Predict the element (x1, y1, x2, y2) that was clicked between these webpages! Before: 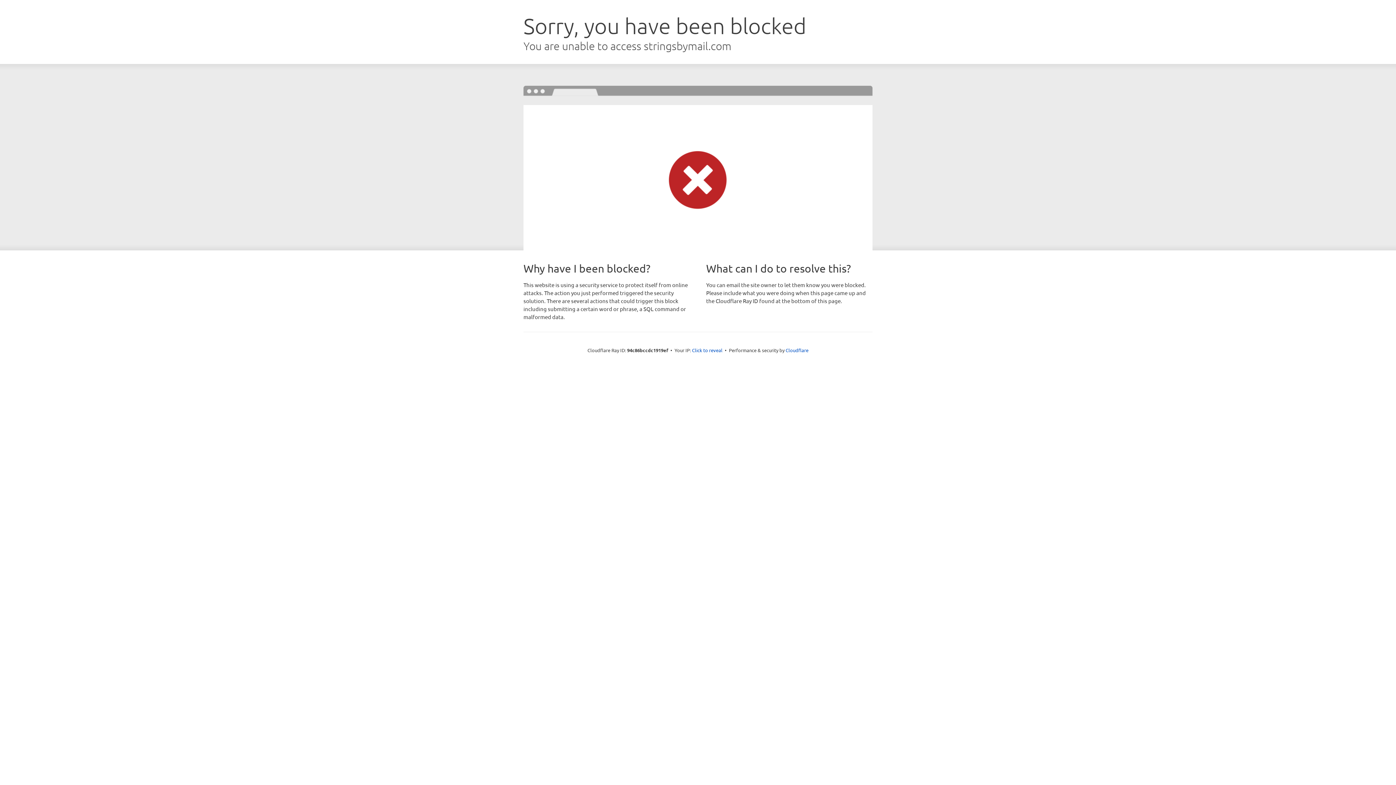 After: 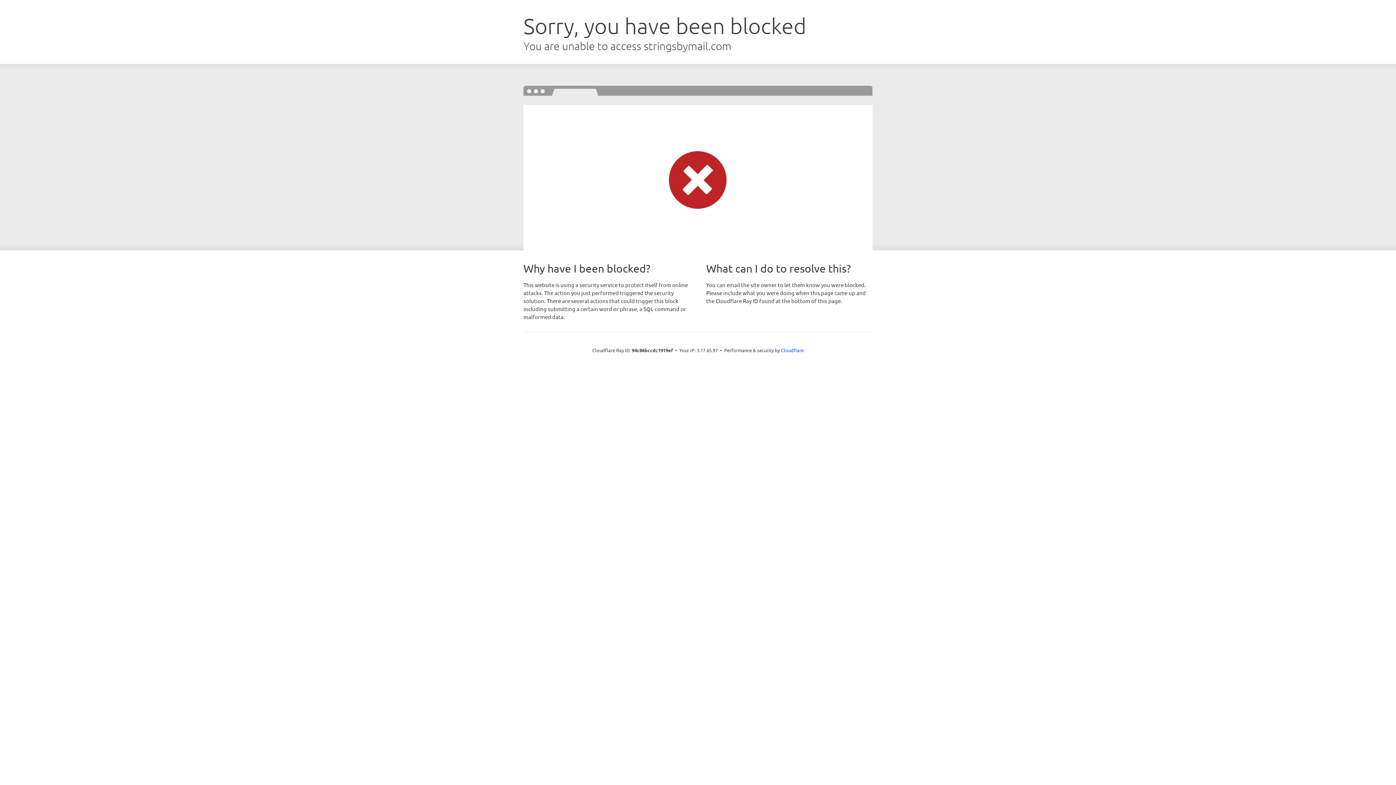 Action: bbox: (692, 346, 722, 353) label: Click to reveal